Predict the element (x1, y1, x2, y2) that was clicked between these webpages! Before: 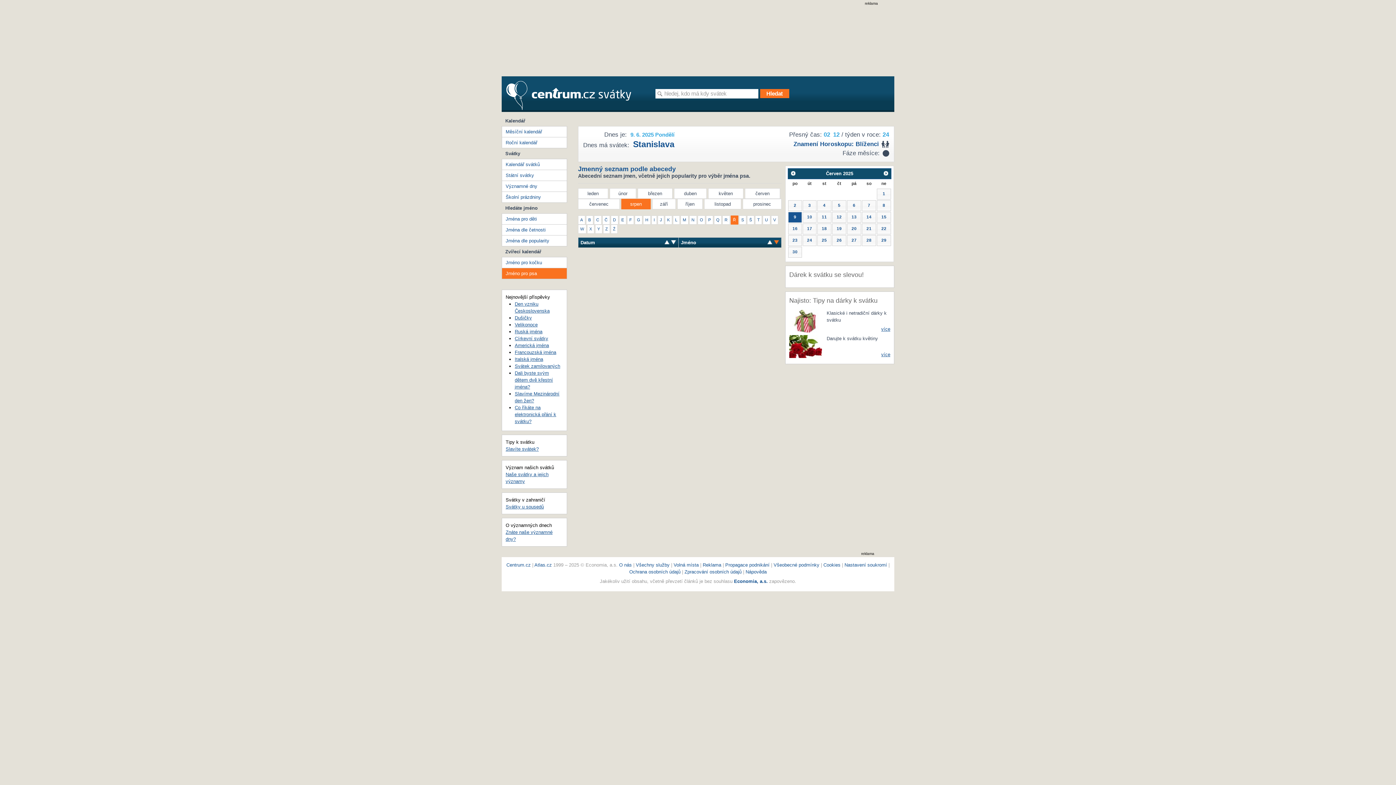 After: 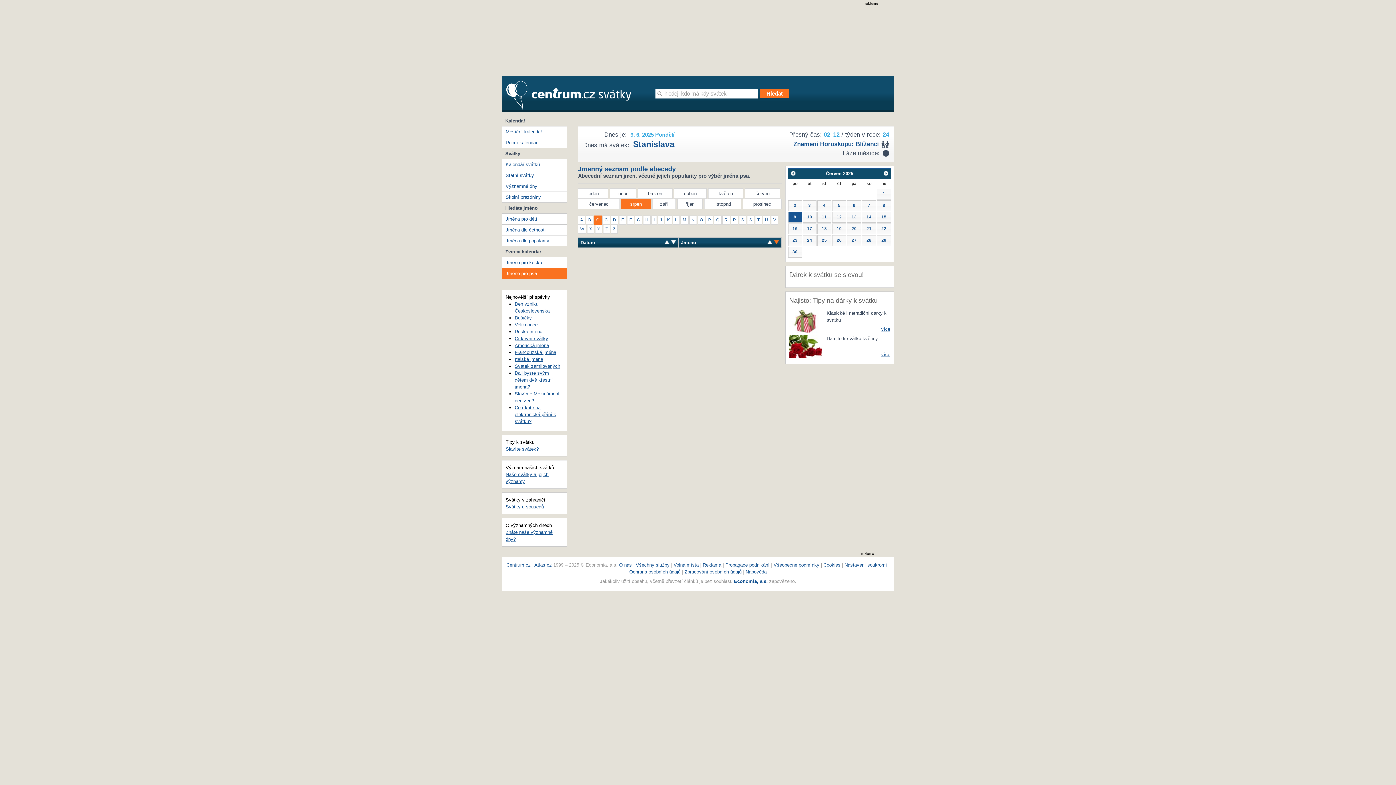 Action: bbox: (594, 215, 601, 224) label: C